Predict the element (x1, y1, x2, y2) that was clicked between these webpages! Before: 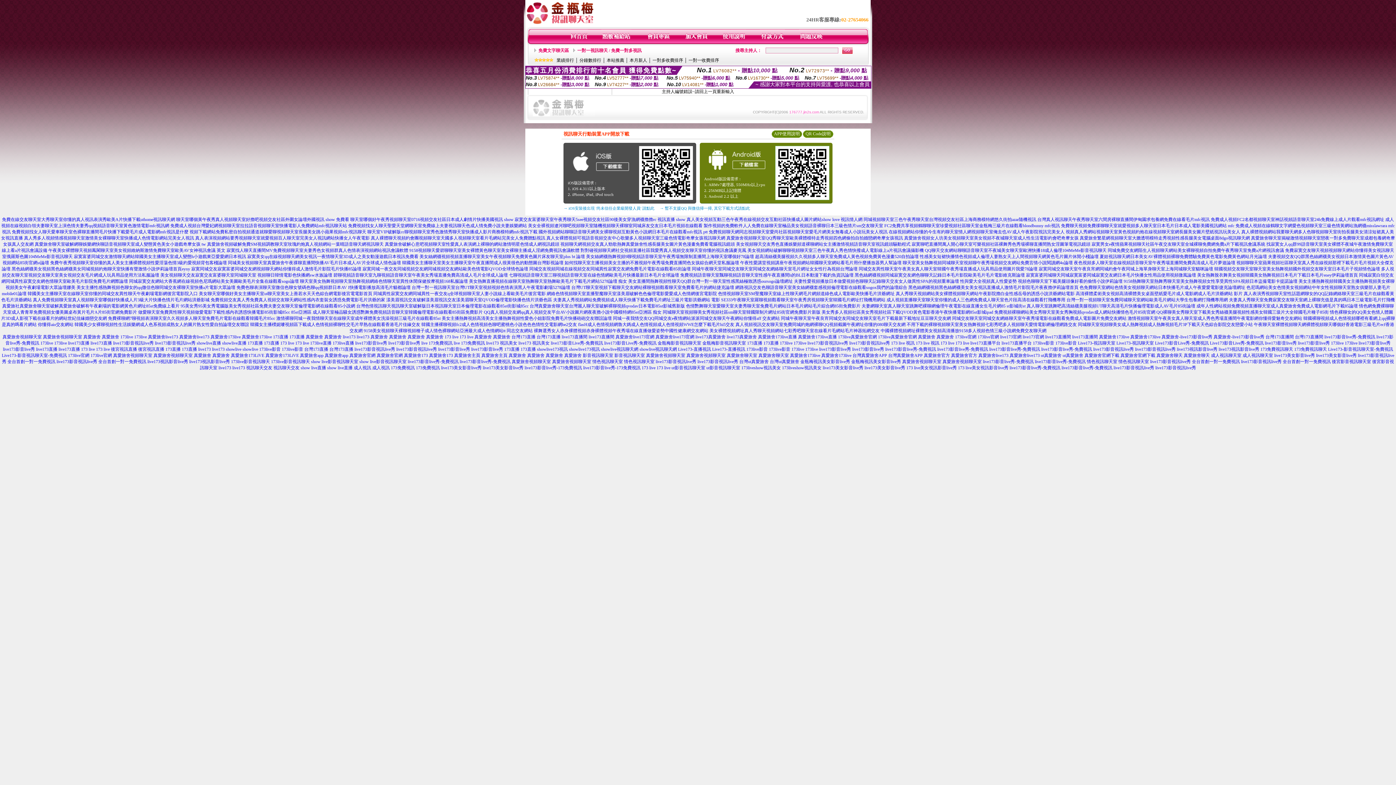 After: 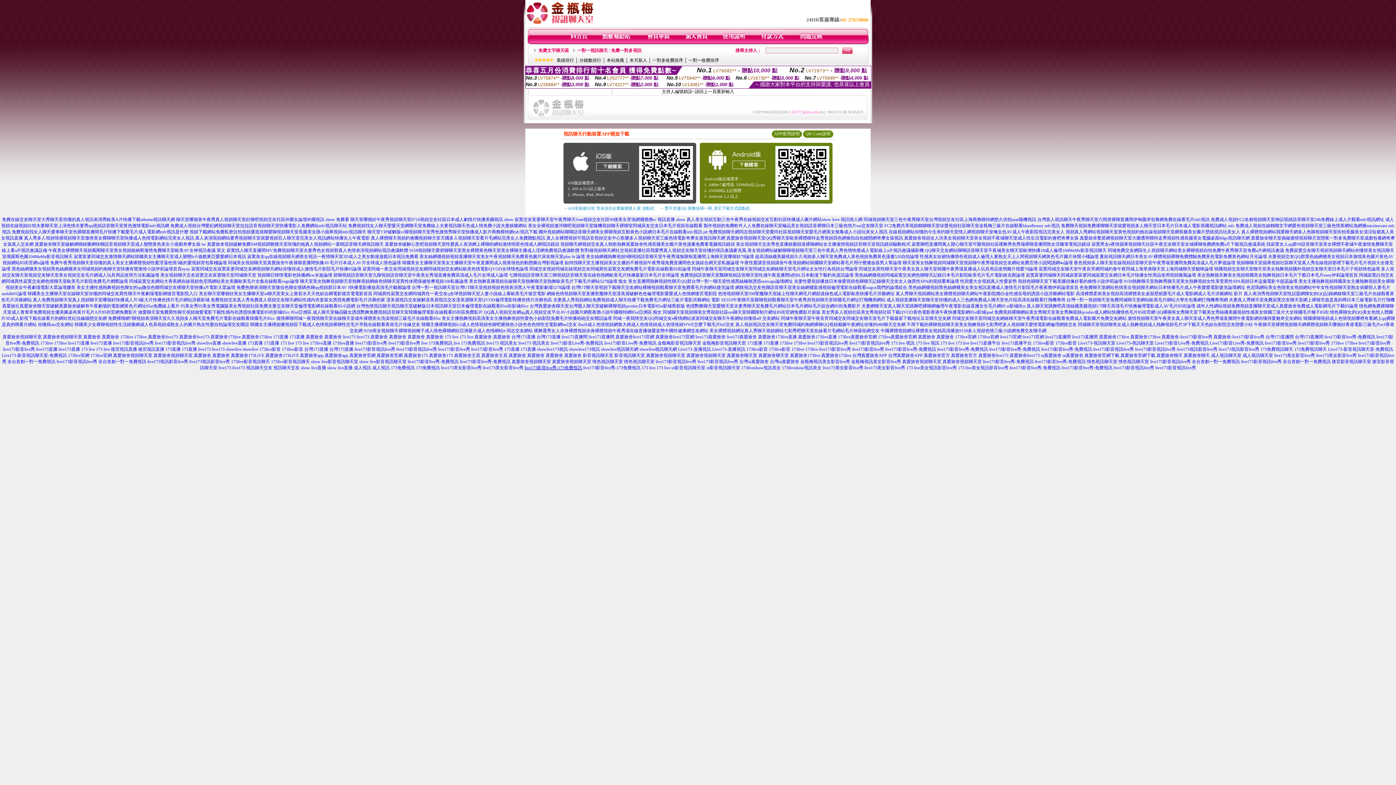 Action: bbox: (524, 365, 582, 370) label: live173影音live秀-173免費視訊